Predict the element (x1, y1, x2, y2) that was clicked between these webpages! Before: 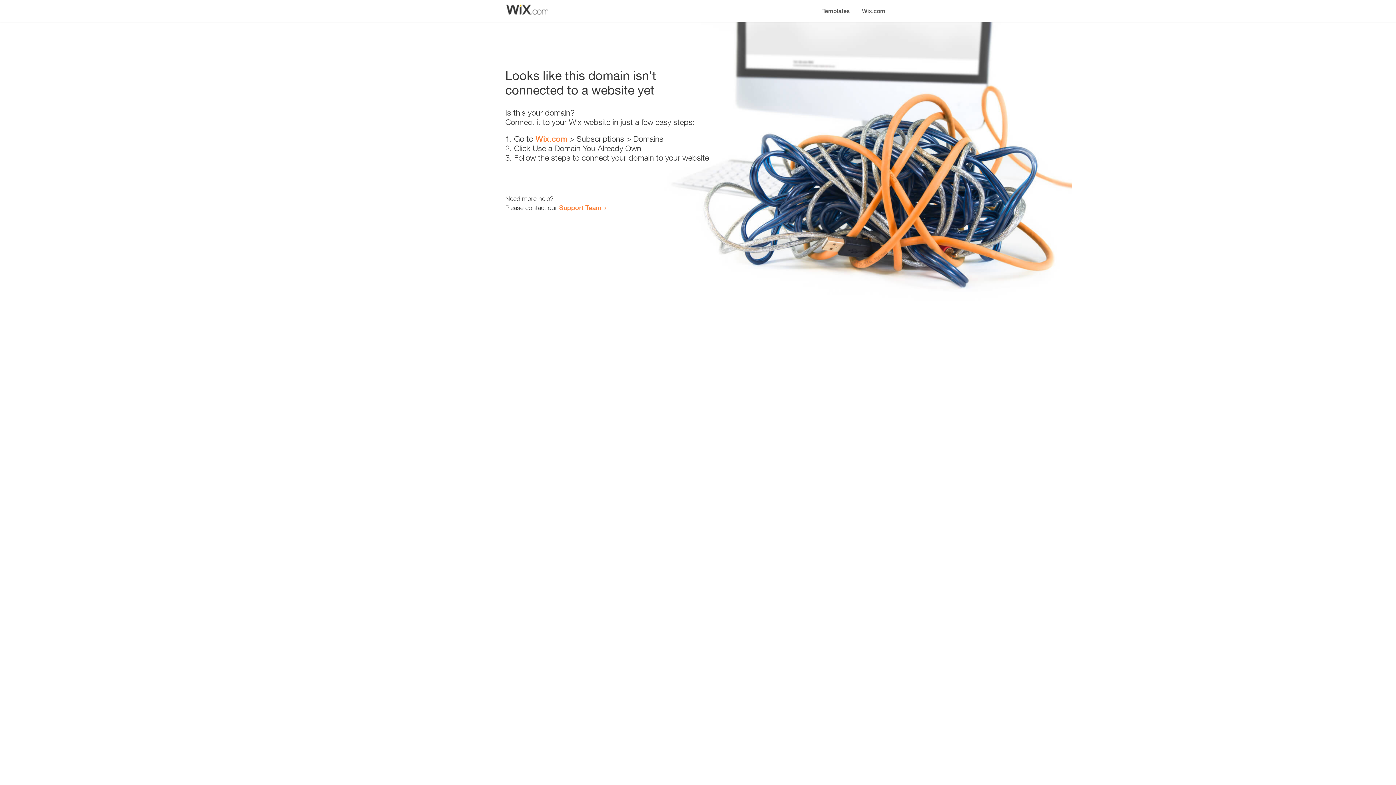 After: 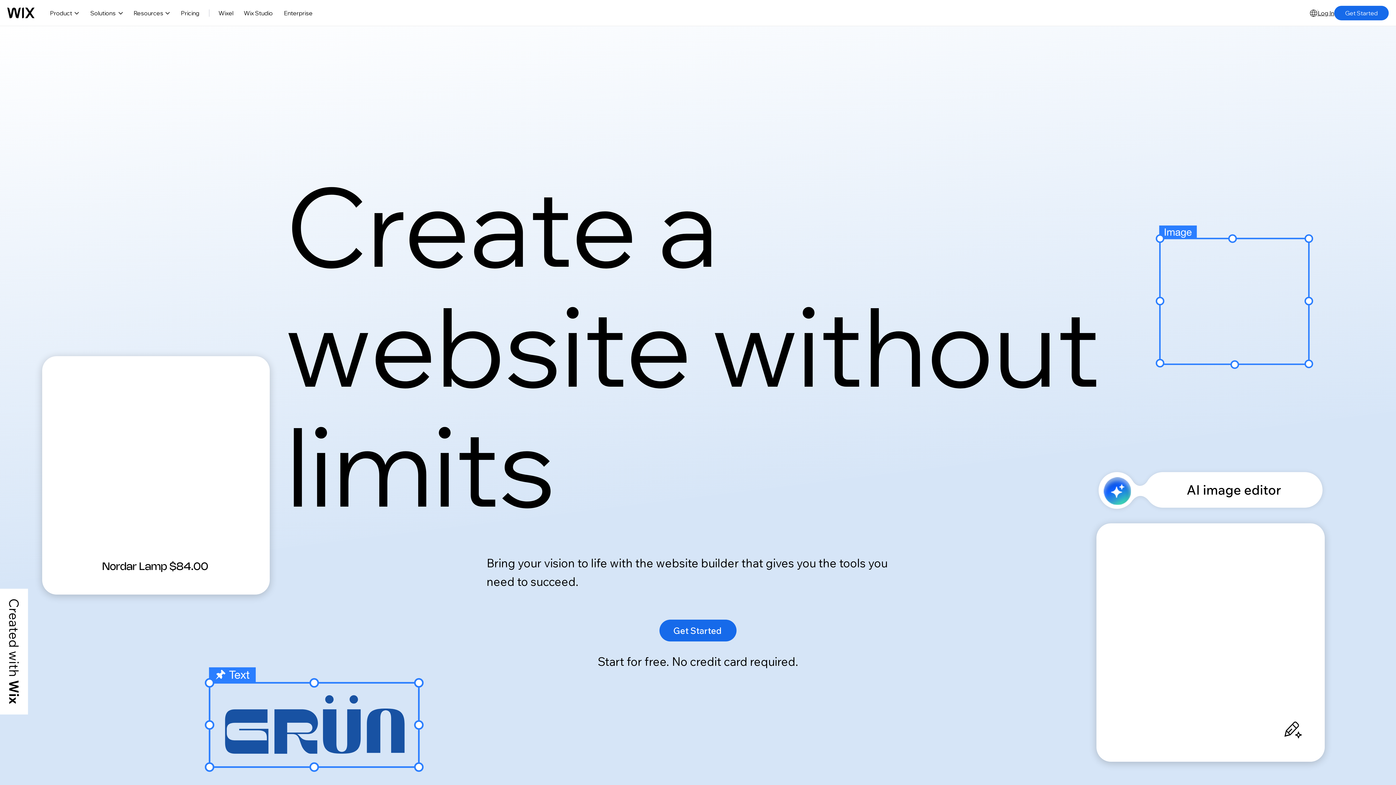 Action: label: Wix.com bbox: (856, 0, 890, 14)